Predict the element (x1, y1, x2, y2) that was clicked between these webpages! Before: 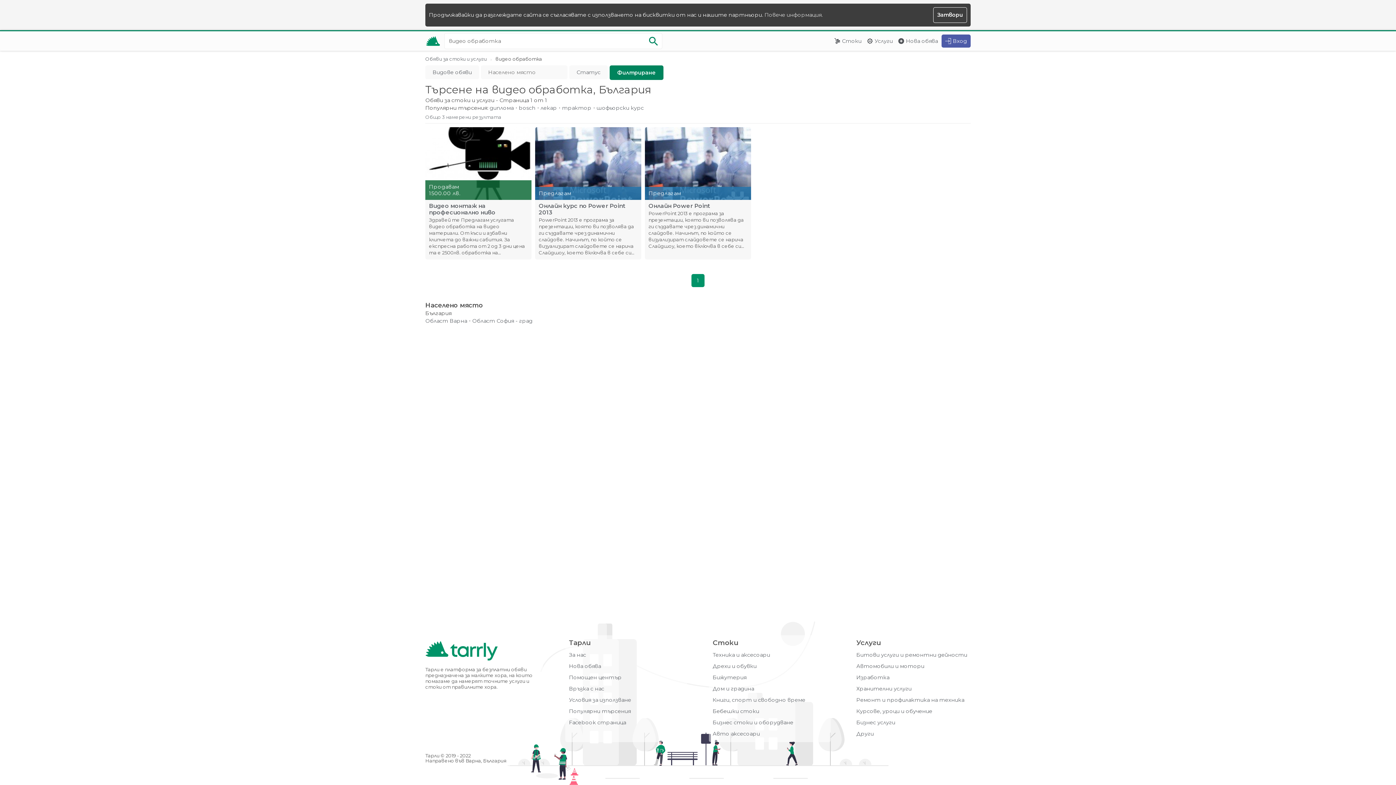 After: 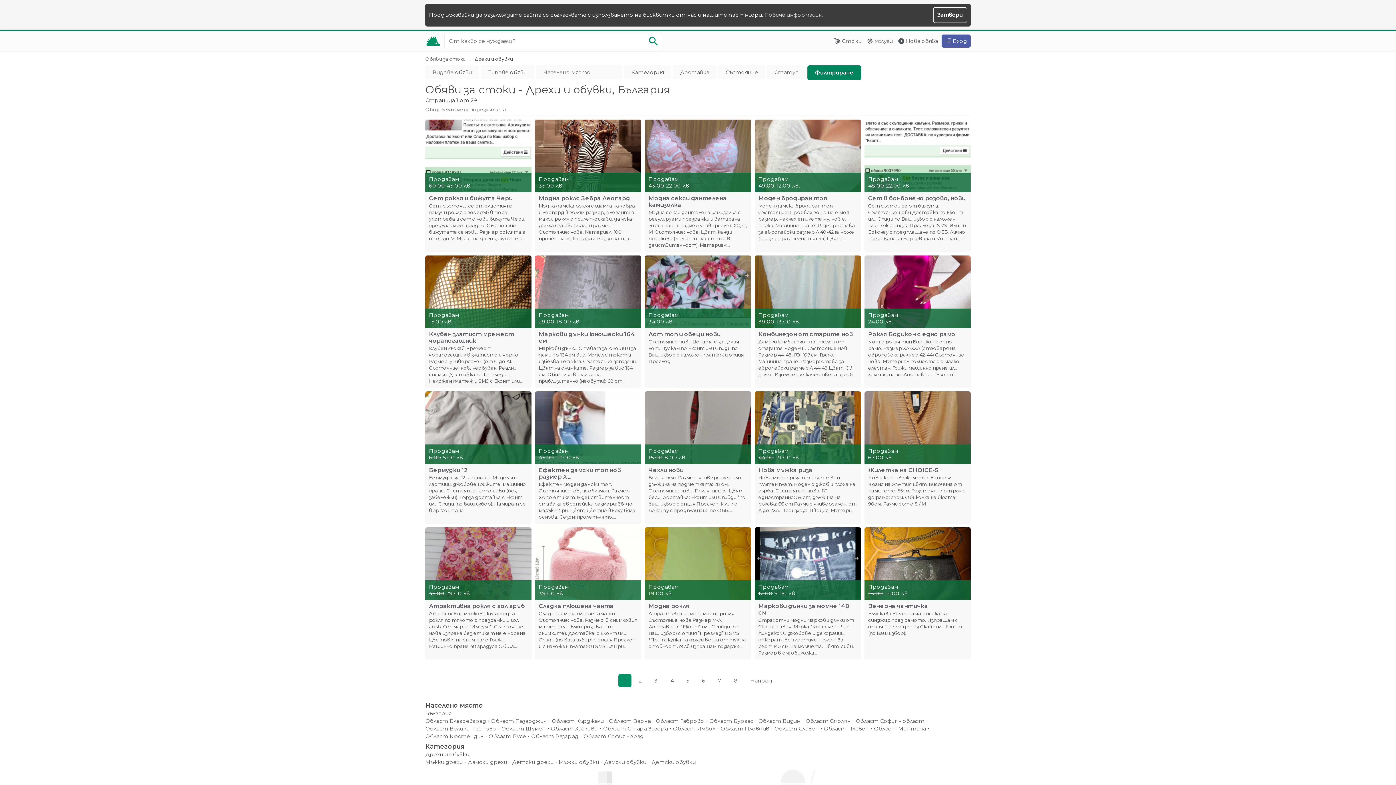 Action: label: Дрехи и обувки bbox: (712, 663, 756, 669)